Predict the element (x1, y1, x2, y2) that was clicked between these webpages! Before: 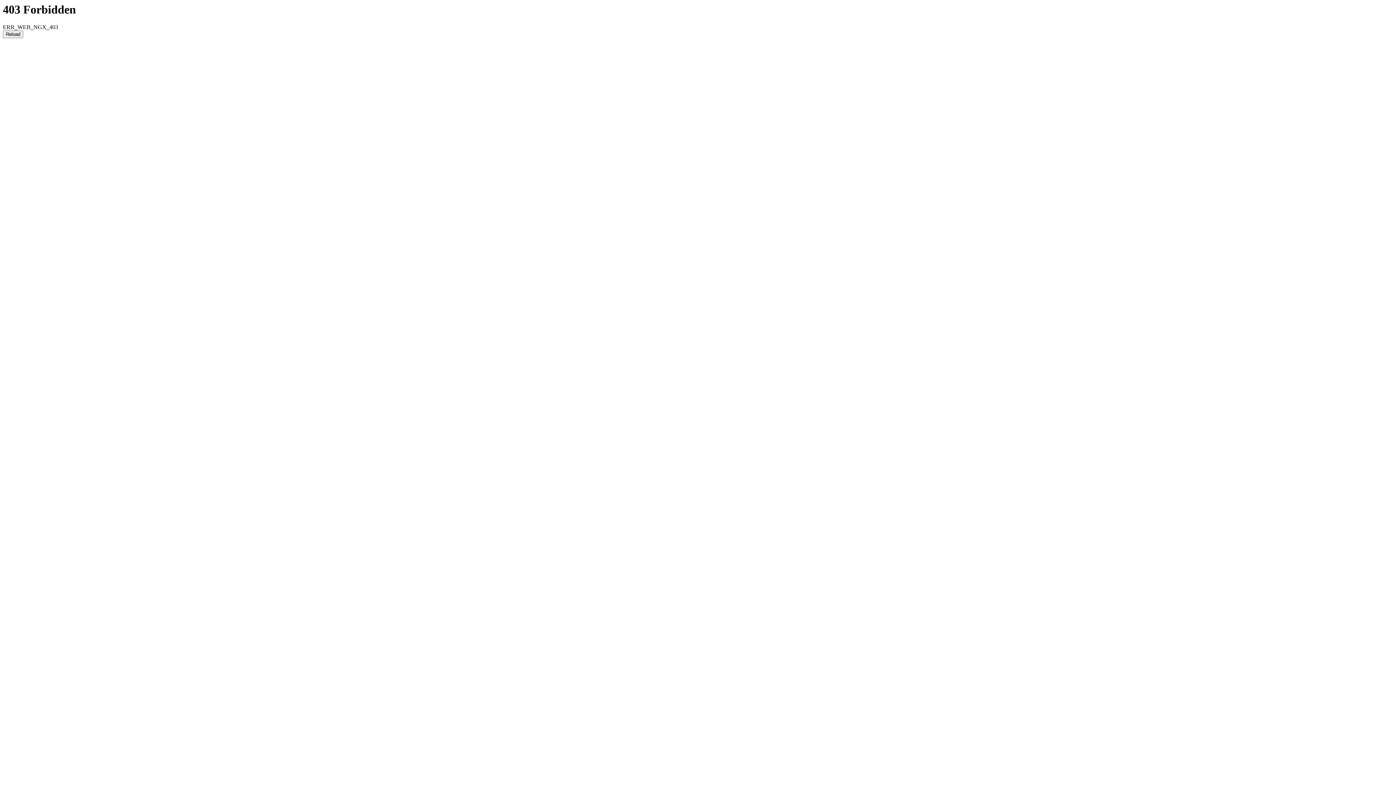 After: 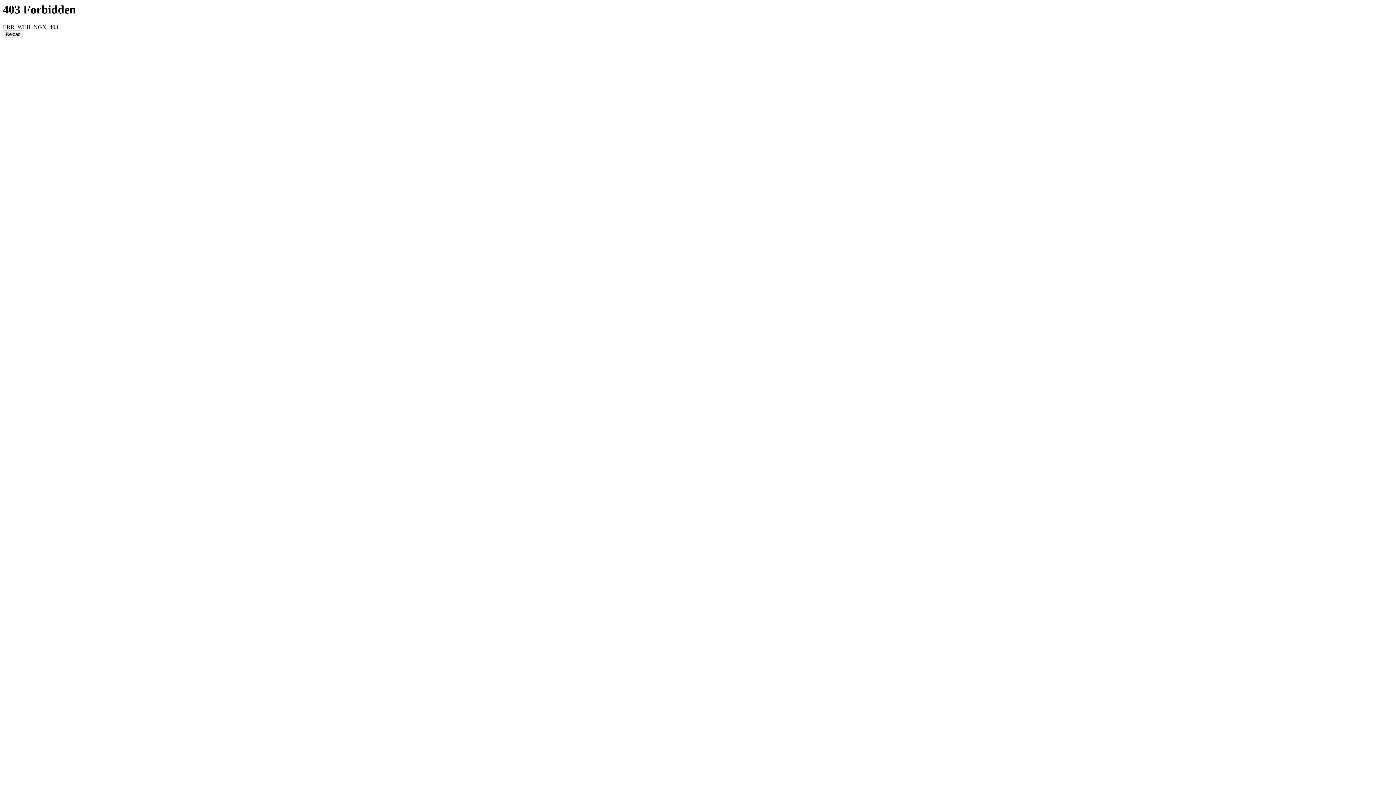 Action: bbox: (2, 30, 23, 38) label: Reload